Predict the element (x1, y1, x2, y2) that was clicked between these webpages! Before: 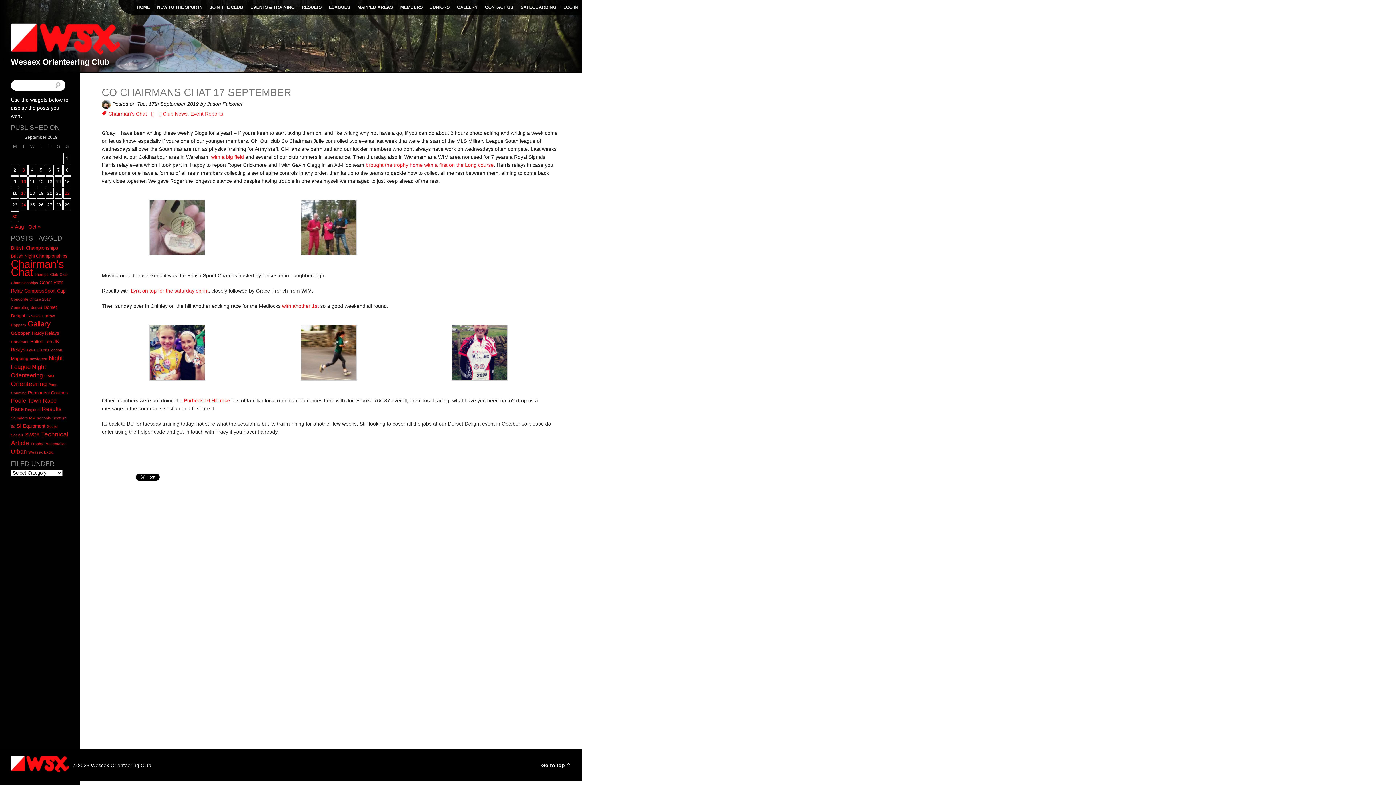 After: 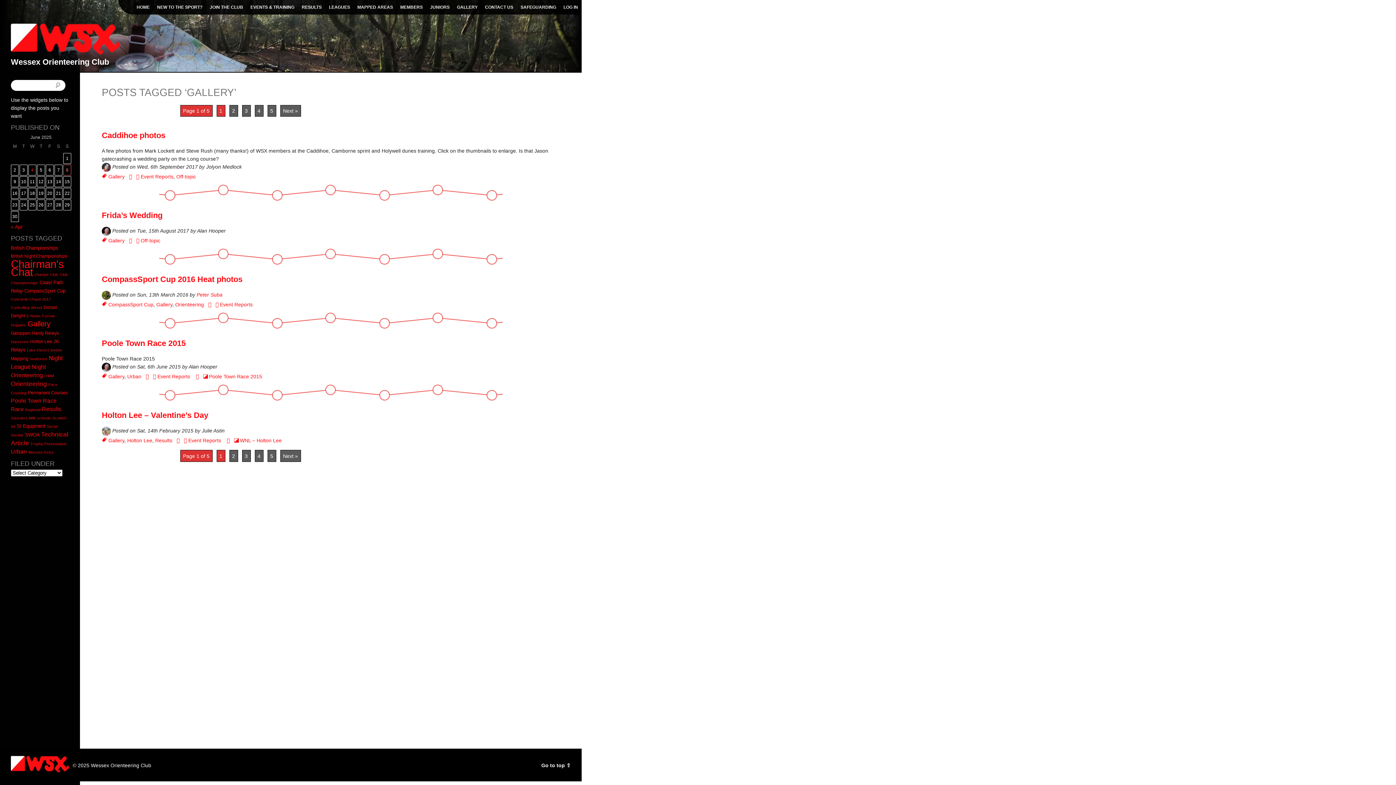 Action: label: Gallery (21 items) bbox: (27, 320, 50, 328)